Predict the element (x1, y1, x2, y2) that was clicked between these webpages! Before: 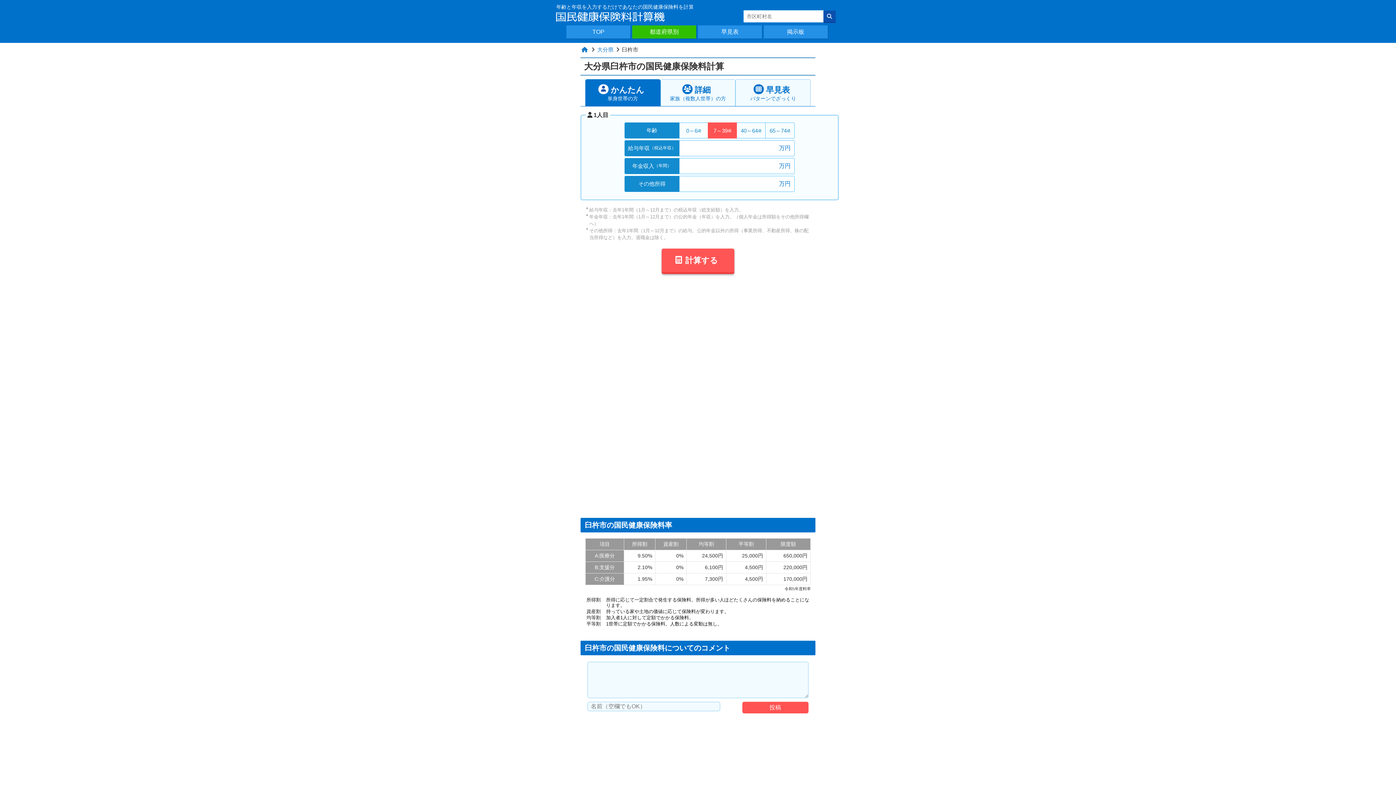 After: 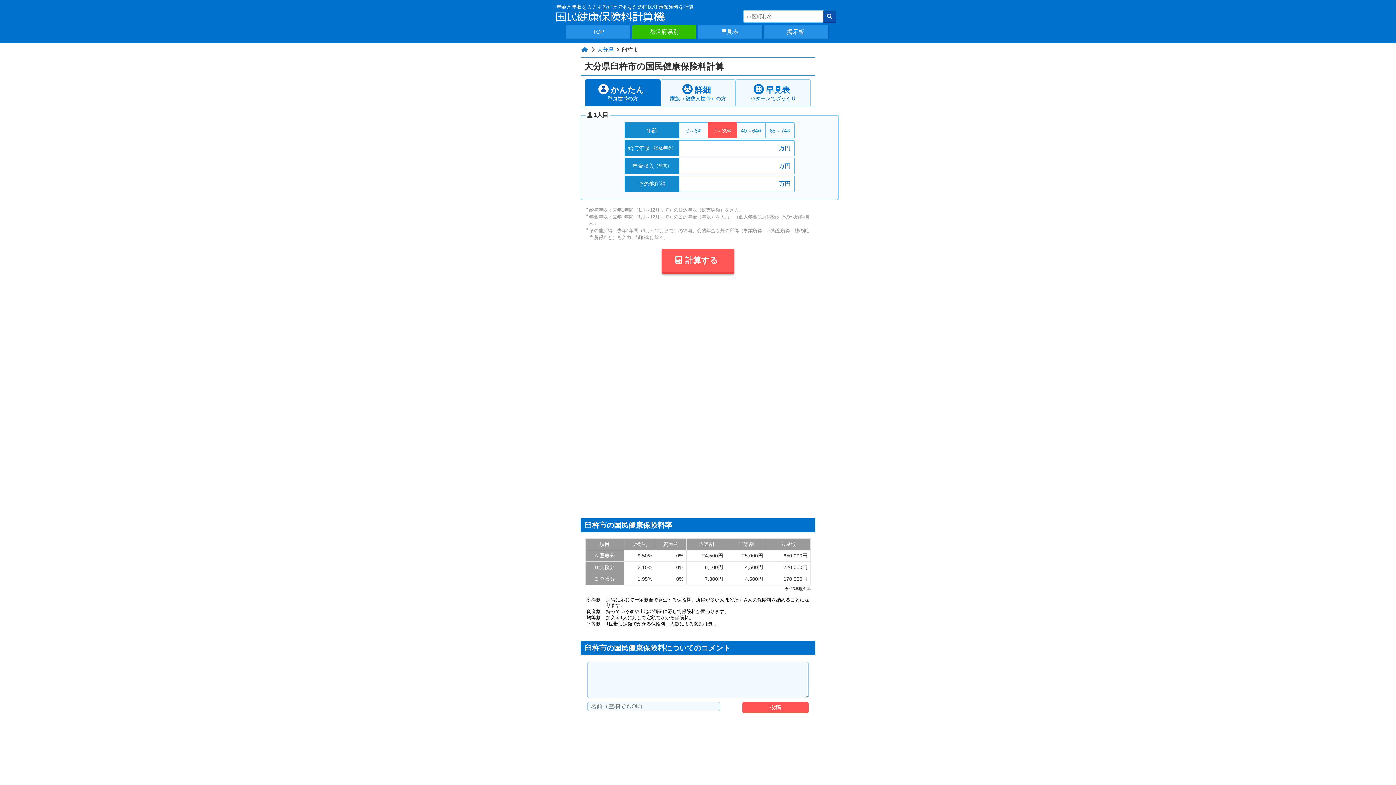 Action: bbox: (585, 79, 660, 106) label: かんたん
単身世帯の方